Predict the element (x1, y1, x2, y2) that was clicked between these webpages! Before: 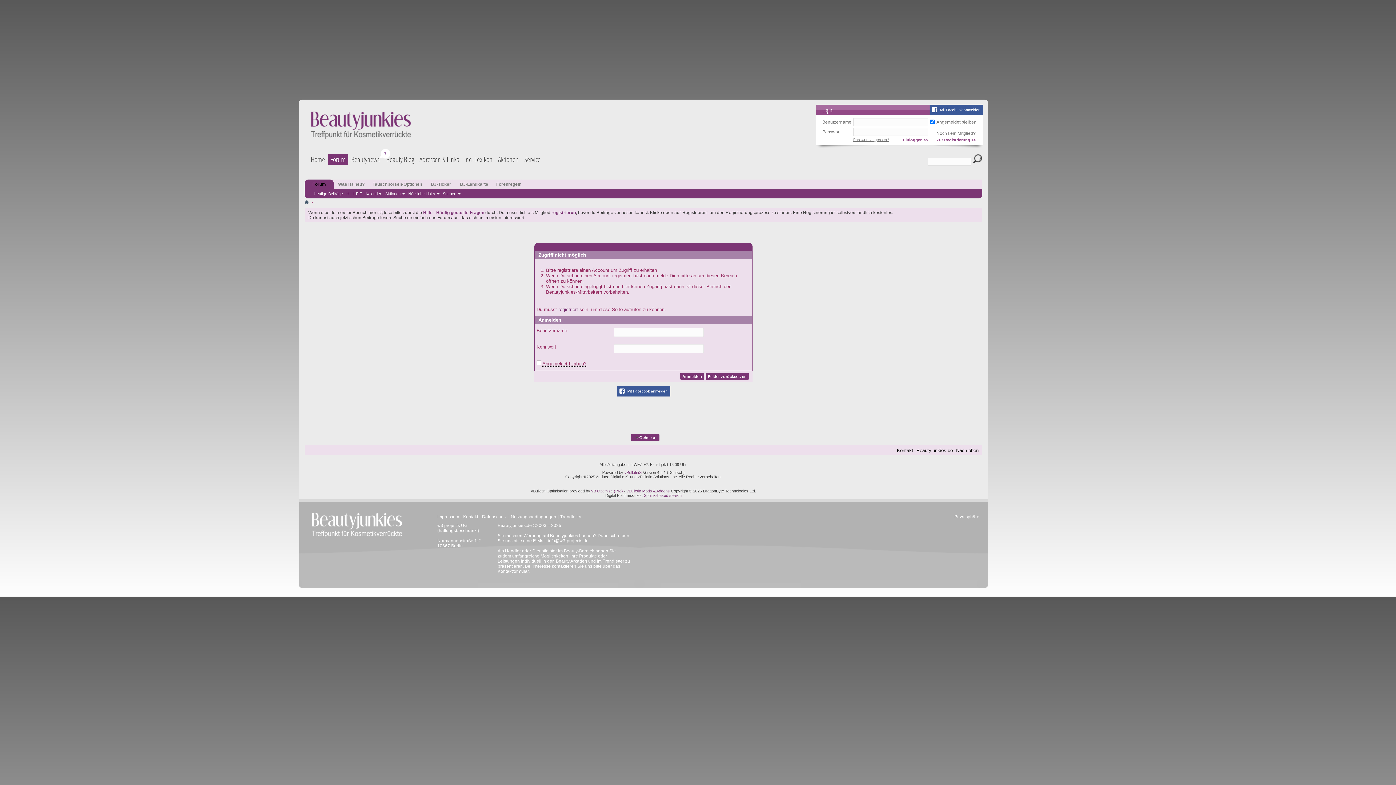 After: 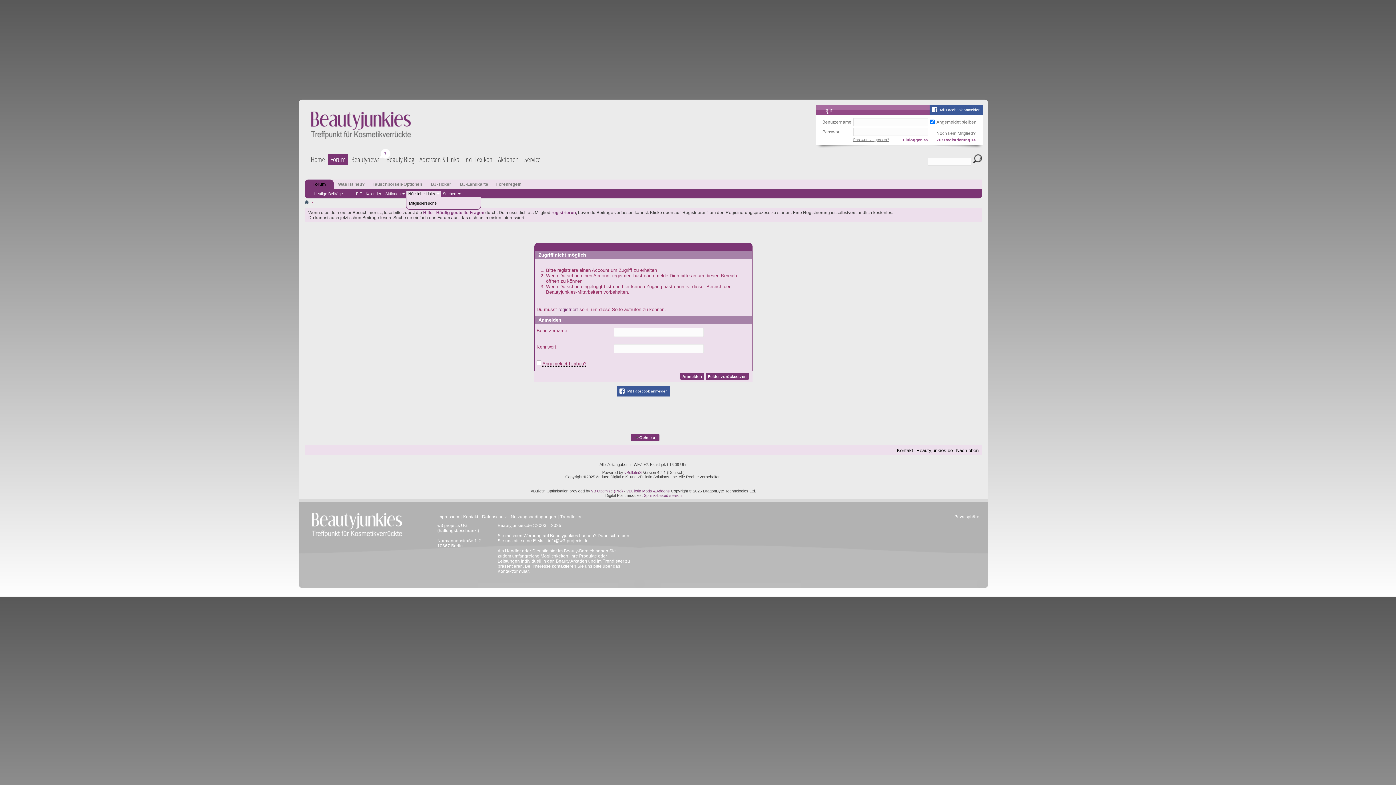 Action: bbox: (406, 190, 440, 196) label: Nützliche Links